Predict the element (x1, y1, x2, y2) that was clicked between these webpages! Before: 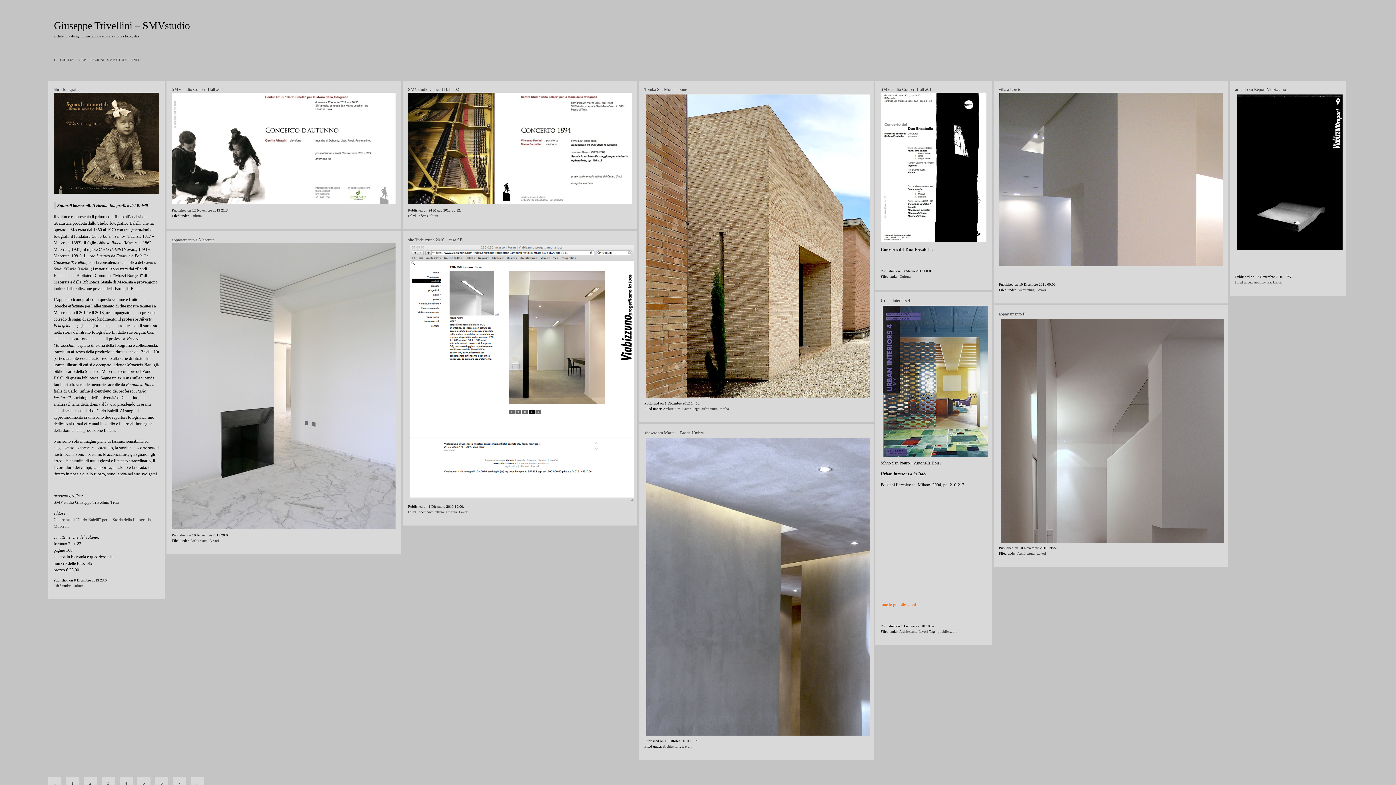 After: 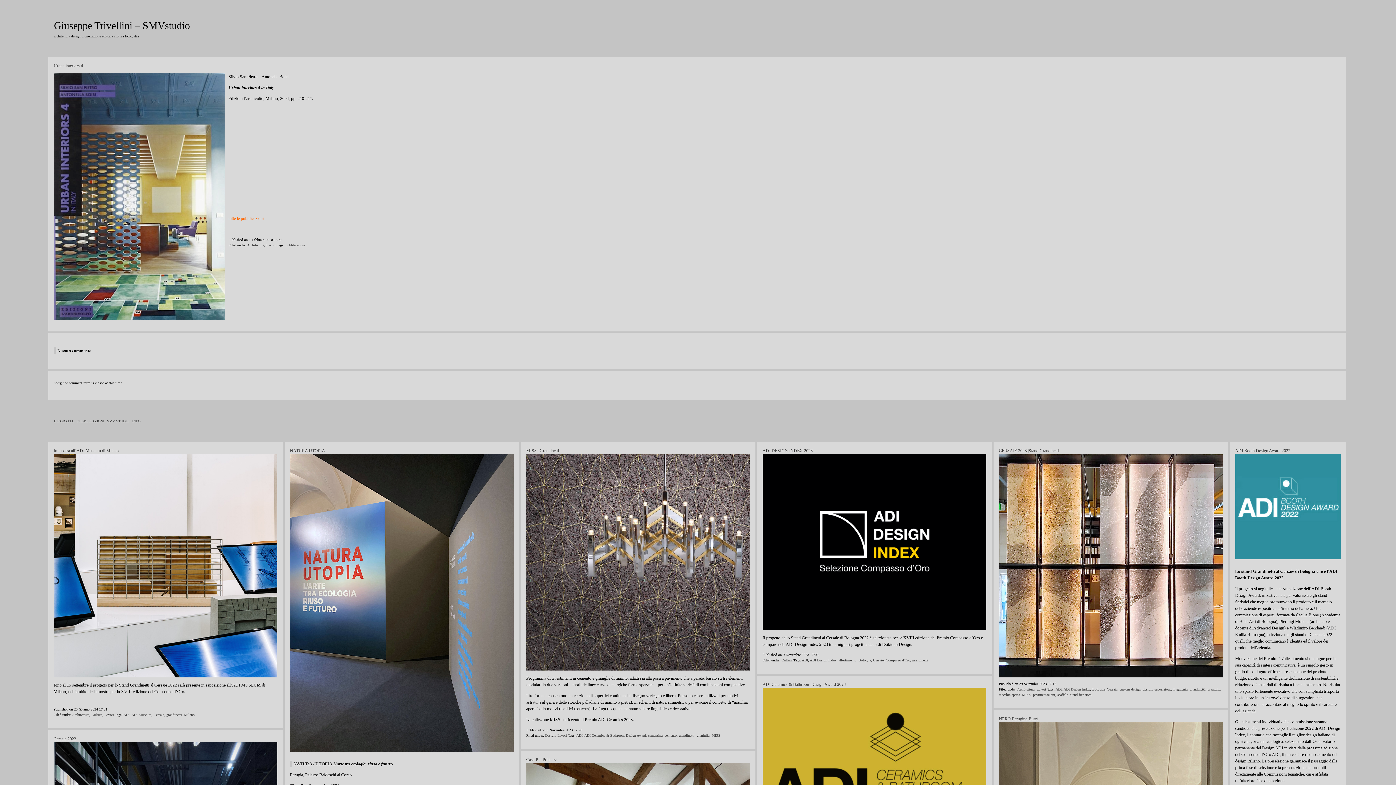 Action: label: Urban interiors 4 bbox: (880, 298, 910, 303)